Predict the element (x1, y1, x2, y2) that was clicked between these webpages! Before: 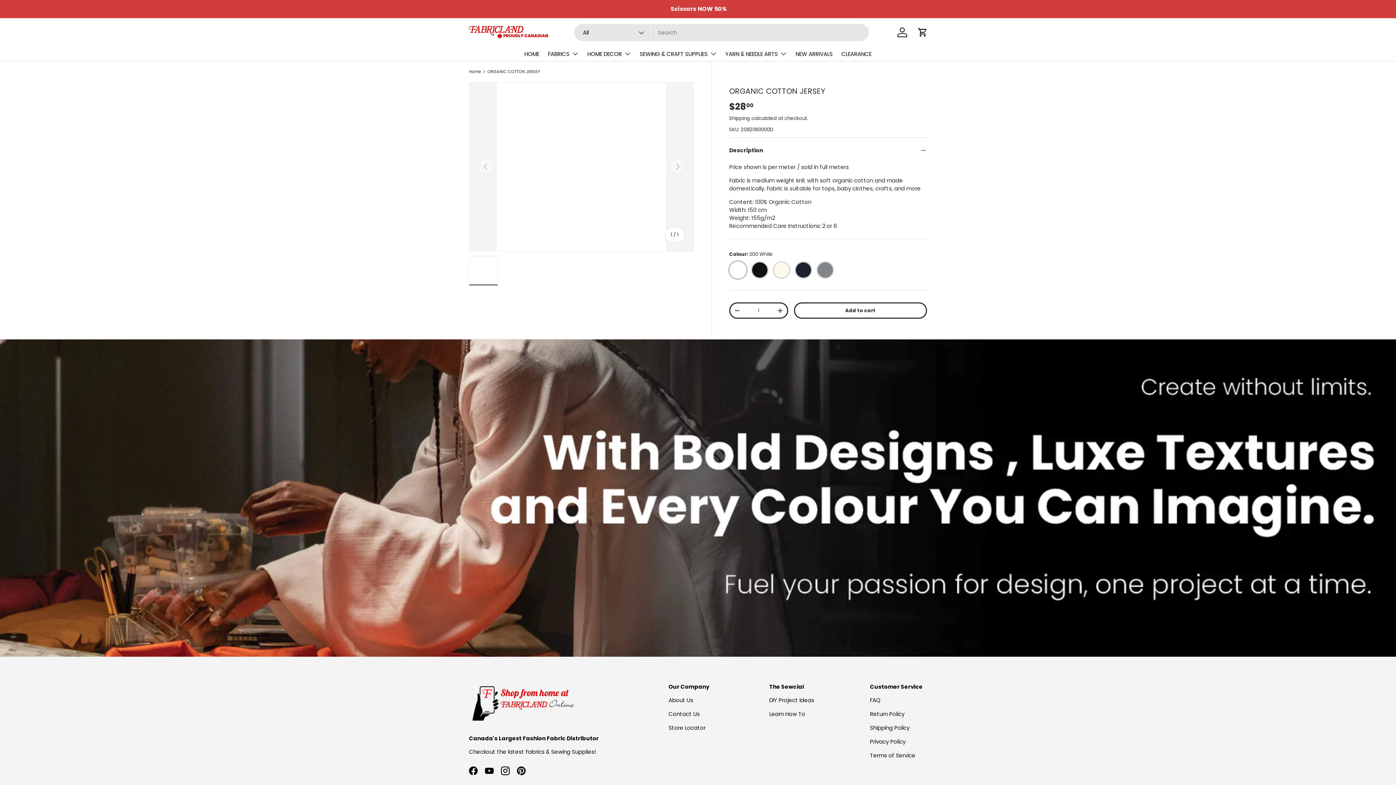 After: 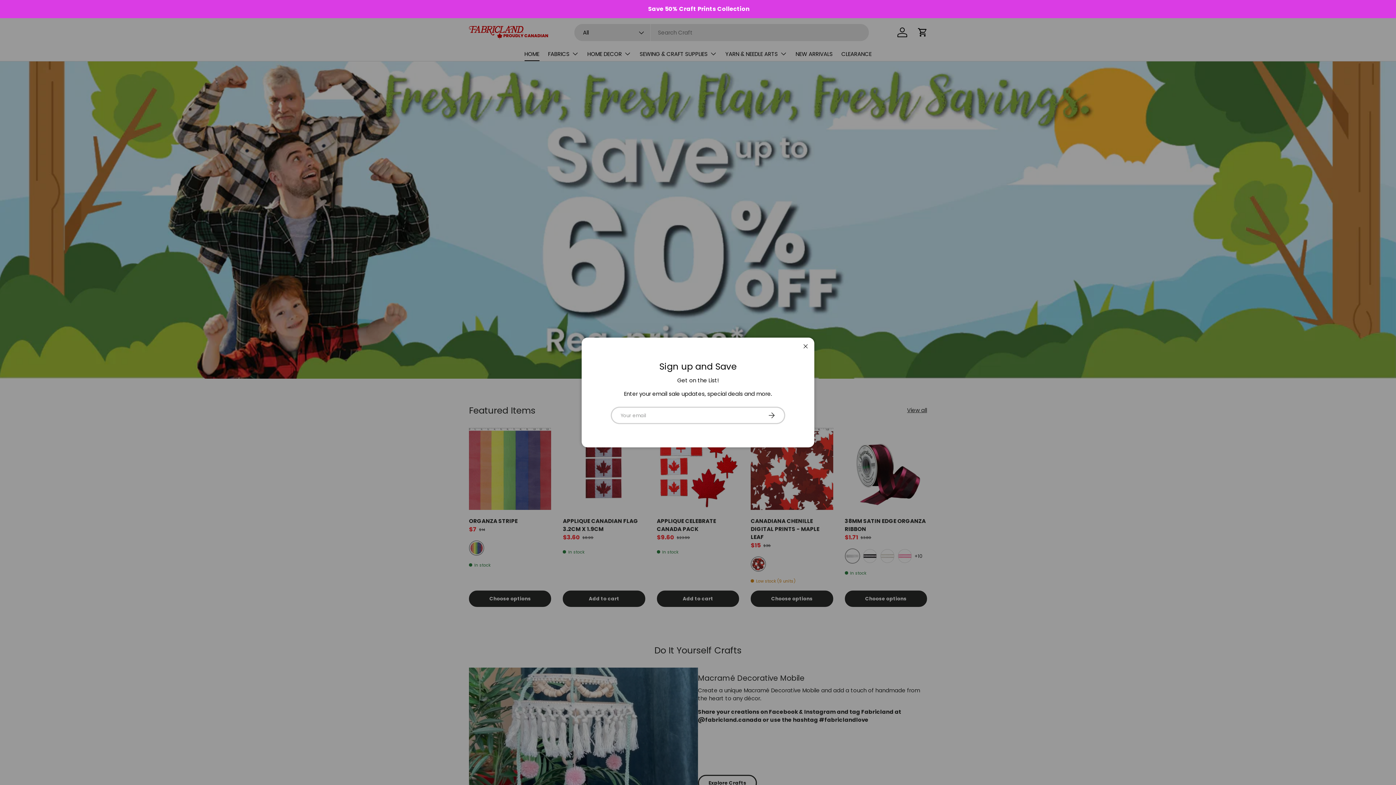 Action: label: HOME bbox: (524, 47, 539, 61)